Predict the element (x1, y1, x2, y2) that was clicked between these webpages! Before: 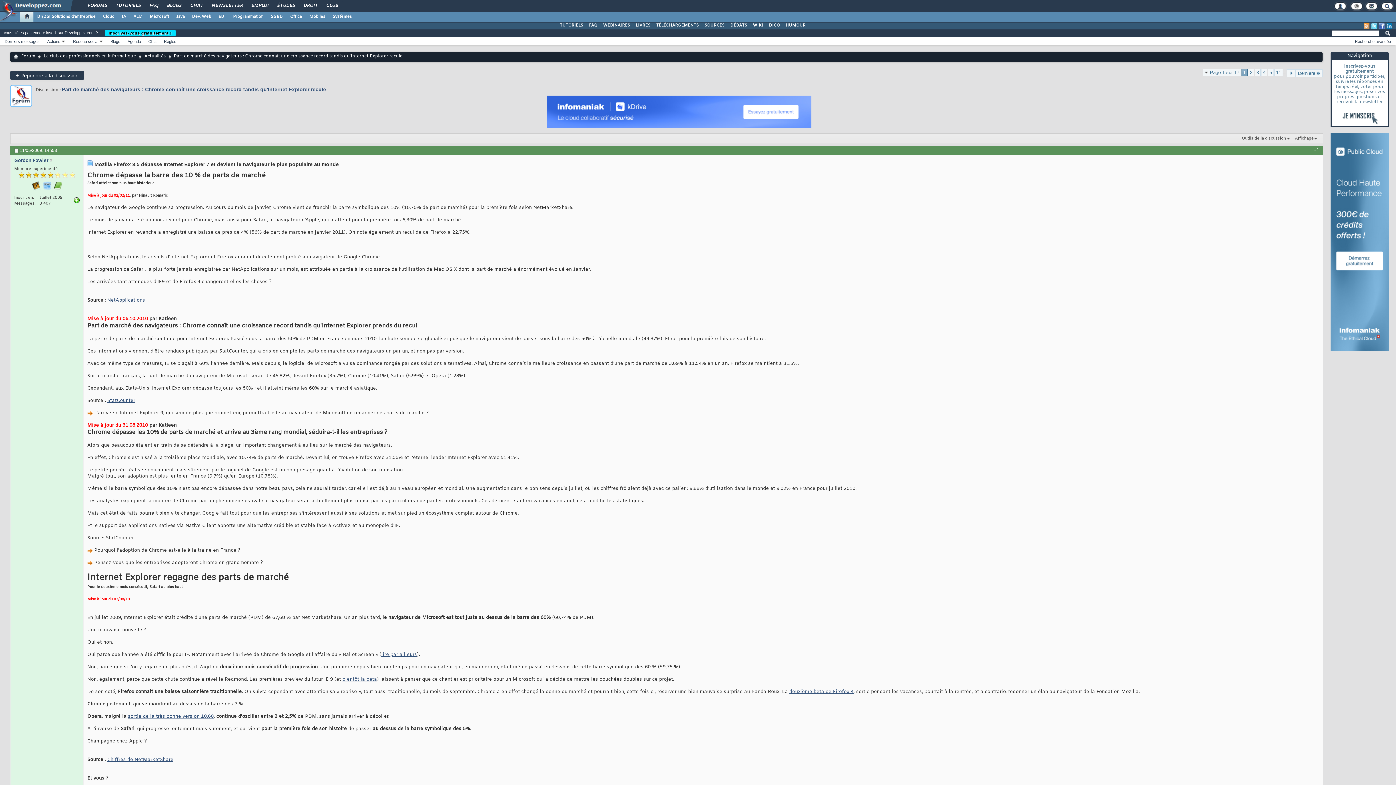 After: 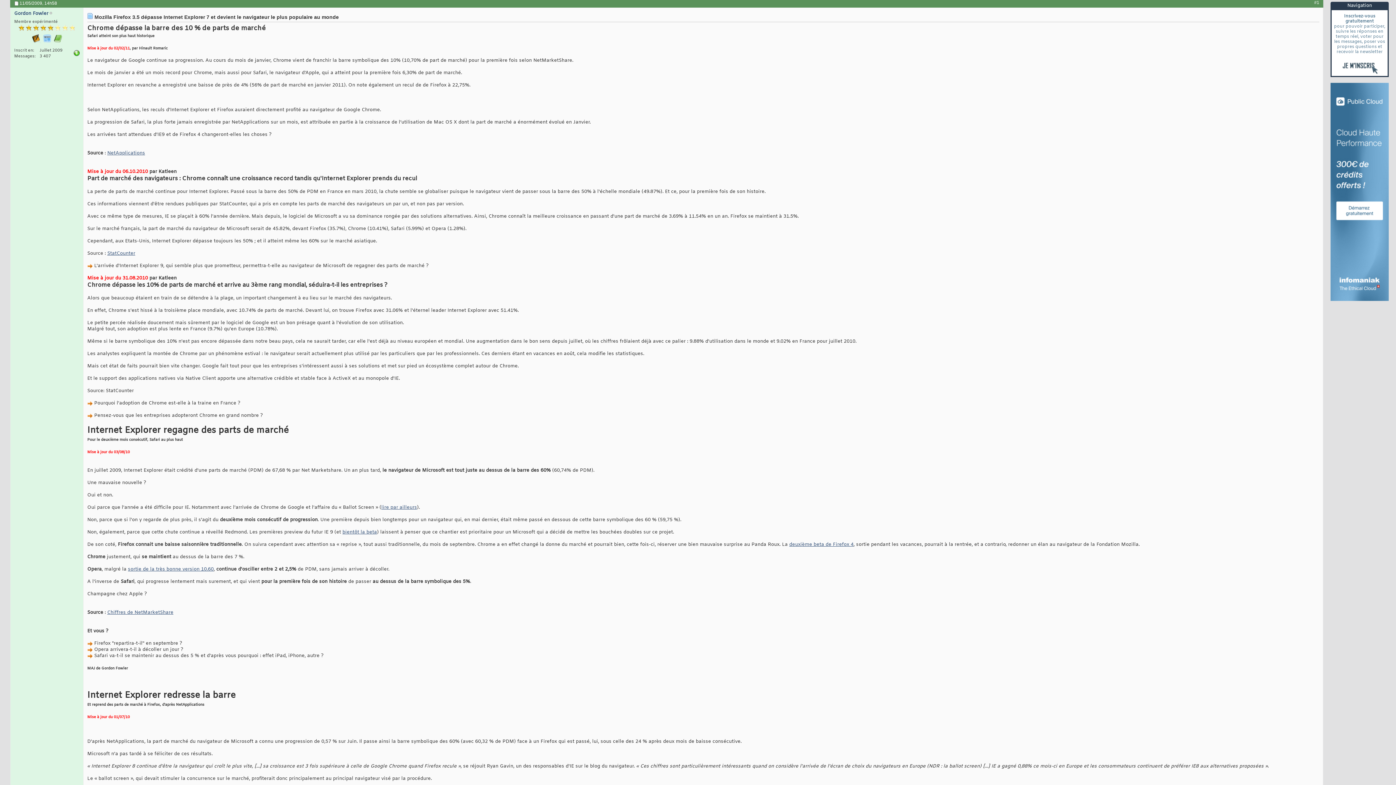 Action: bbox: (1314, 147, 1319, 152) label: #1